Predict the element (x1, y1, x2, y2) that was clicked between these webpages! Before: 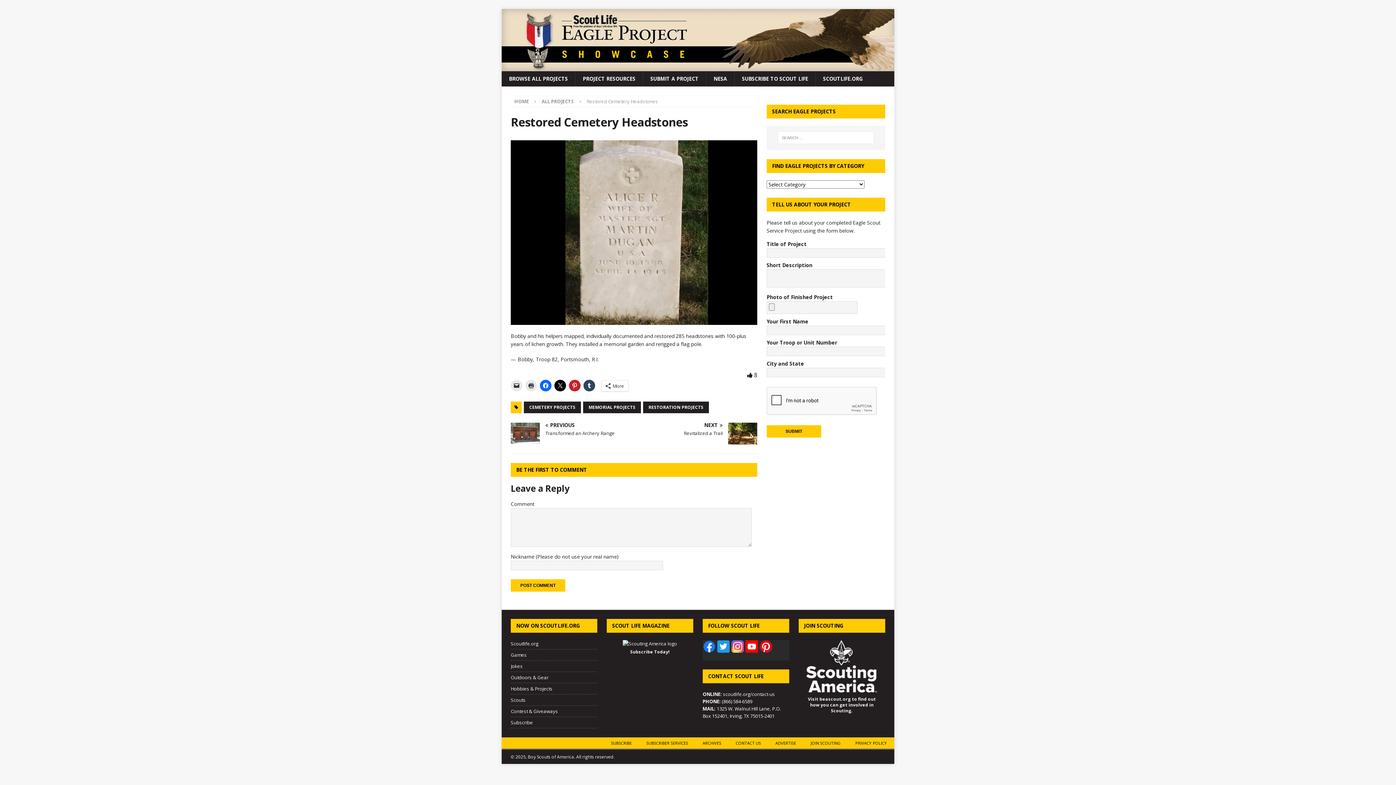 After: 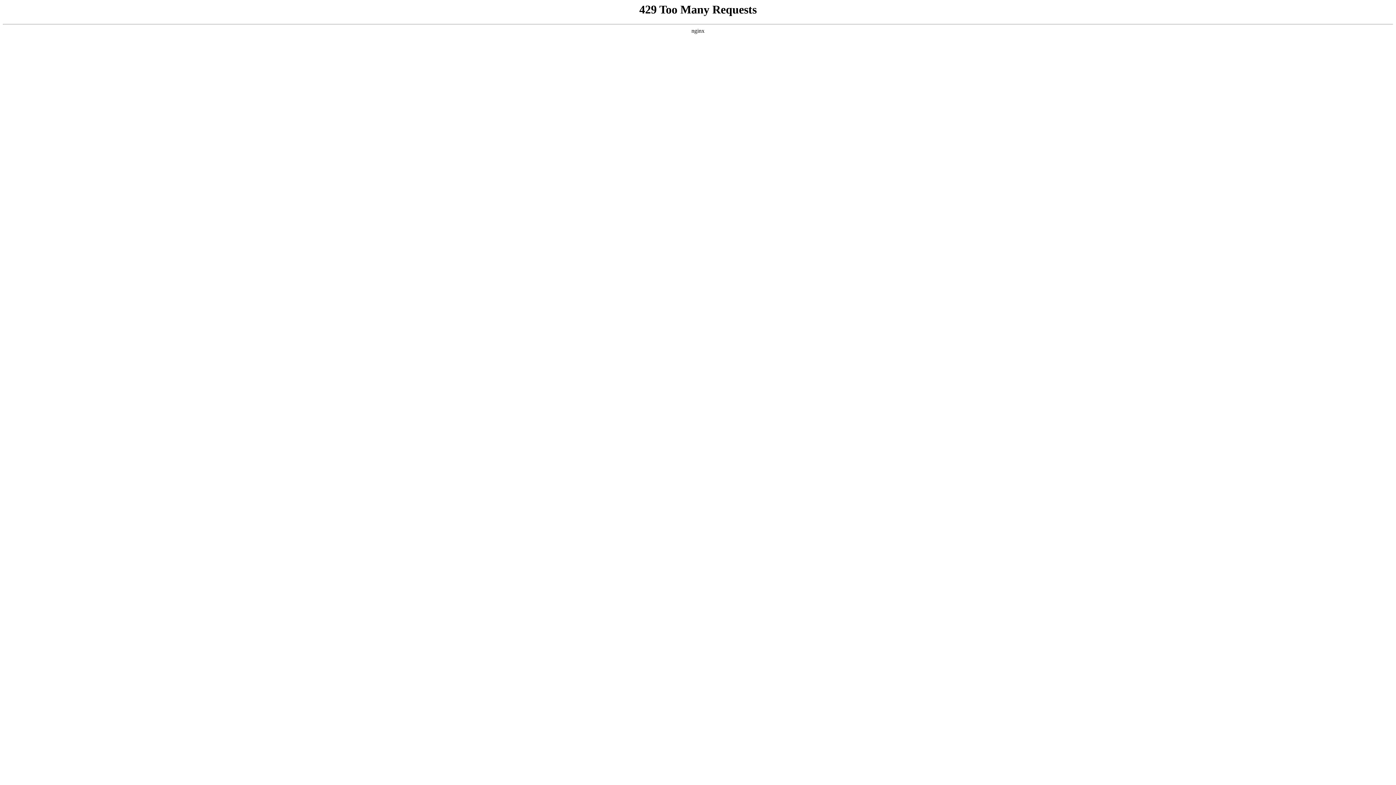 Action: label: SUBMIT A PROJECT bbox: (642, 71, 706, 86)